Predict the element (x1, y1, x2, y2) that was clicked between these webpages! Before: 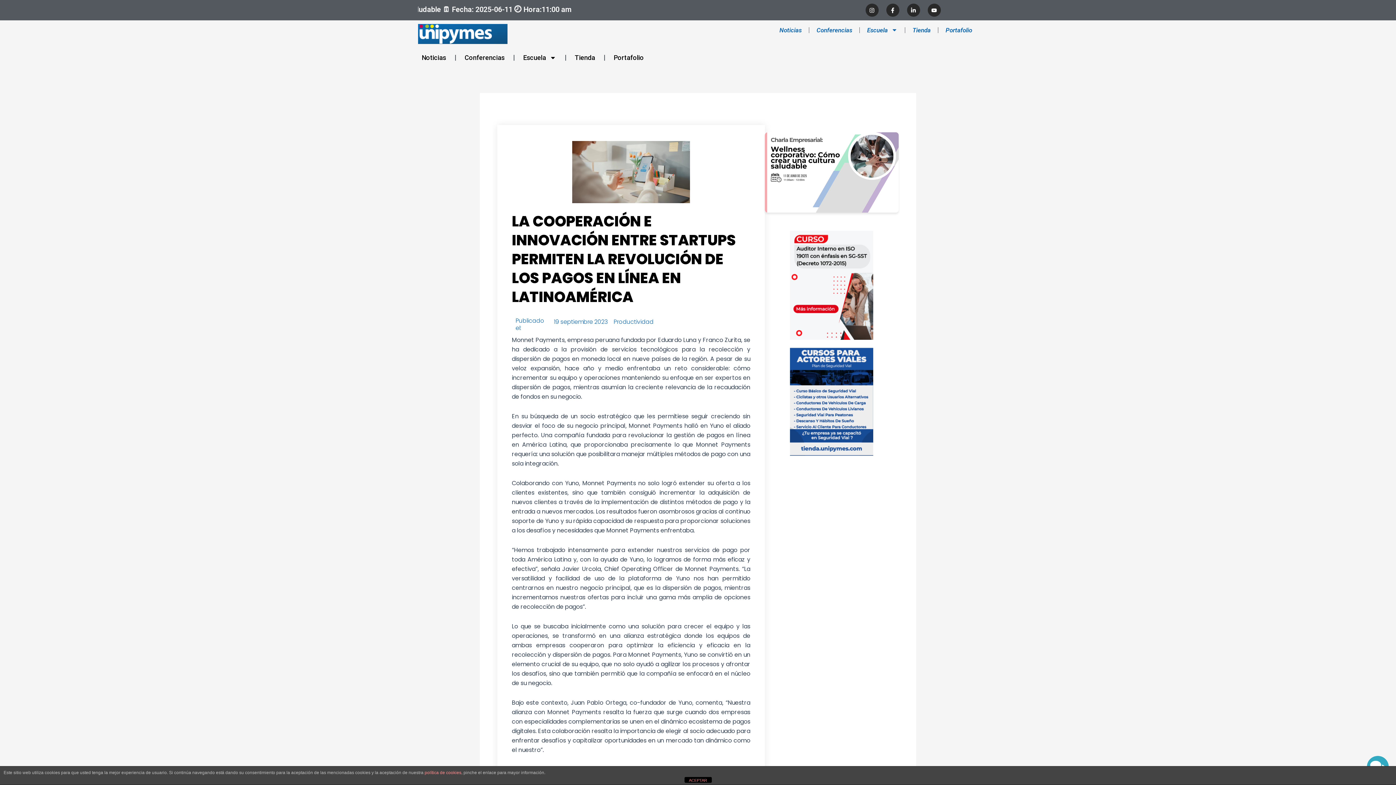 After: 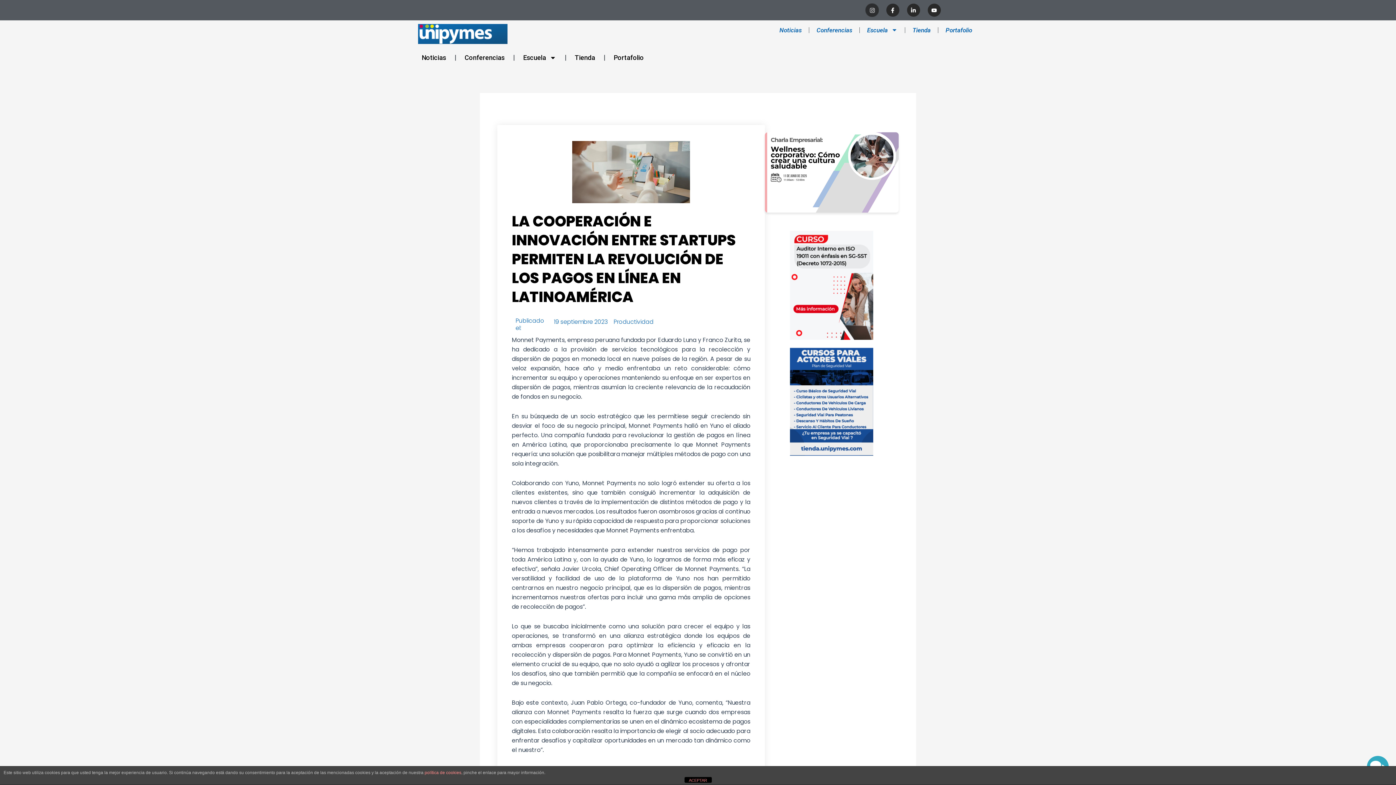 Action: bbox: (865, 3, 878, 16) label: Instagram